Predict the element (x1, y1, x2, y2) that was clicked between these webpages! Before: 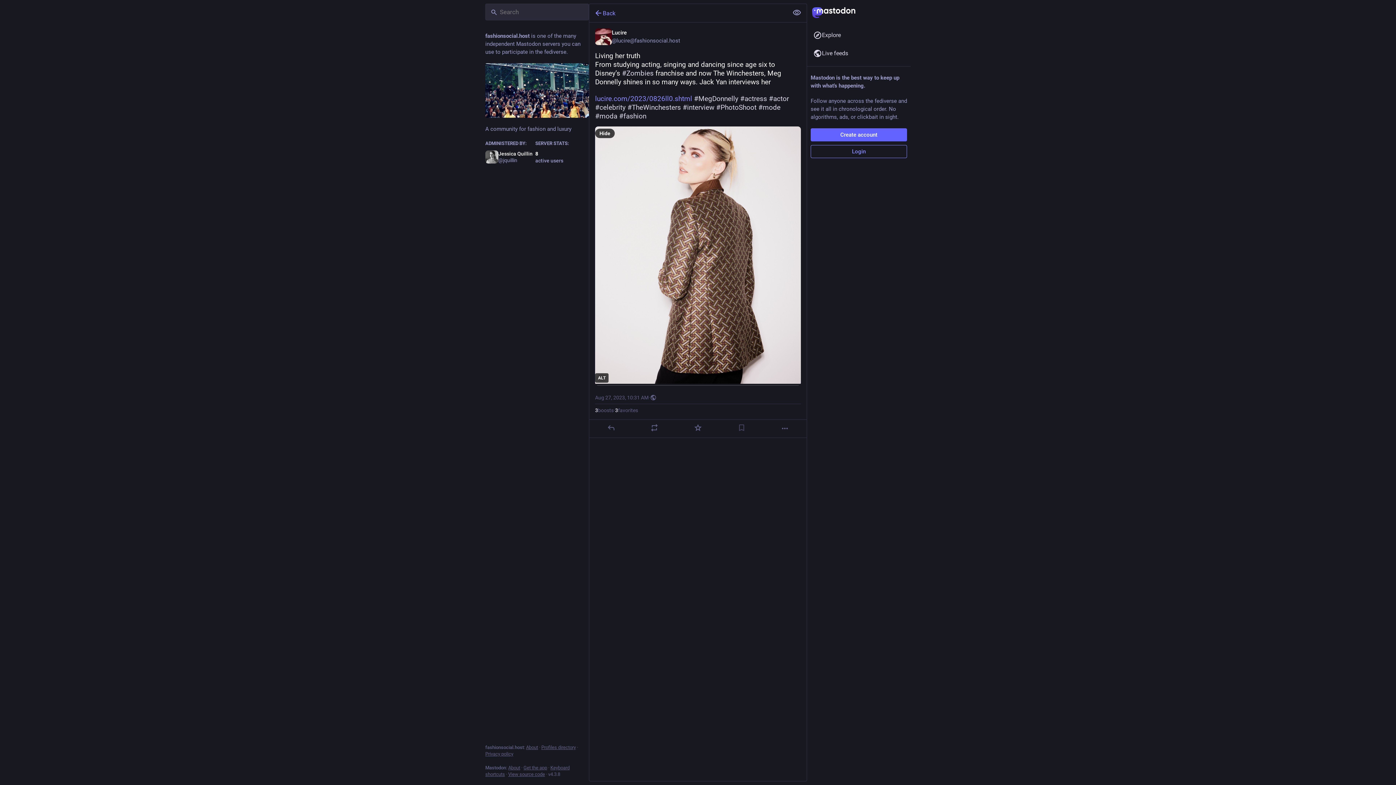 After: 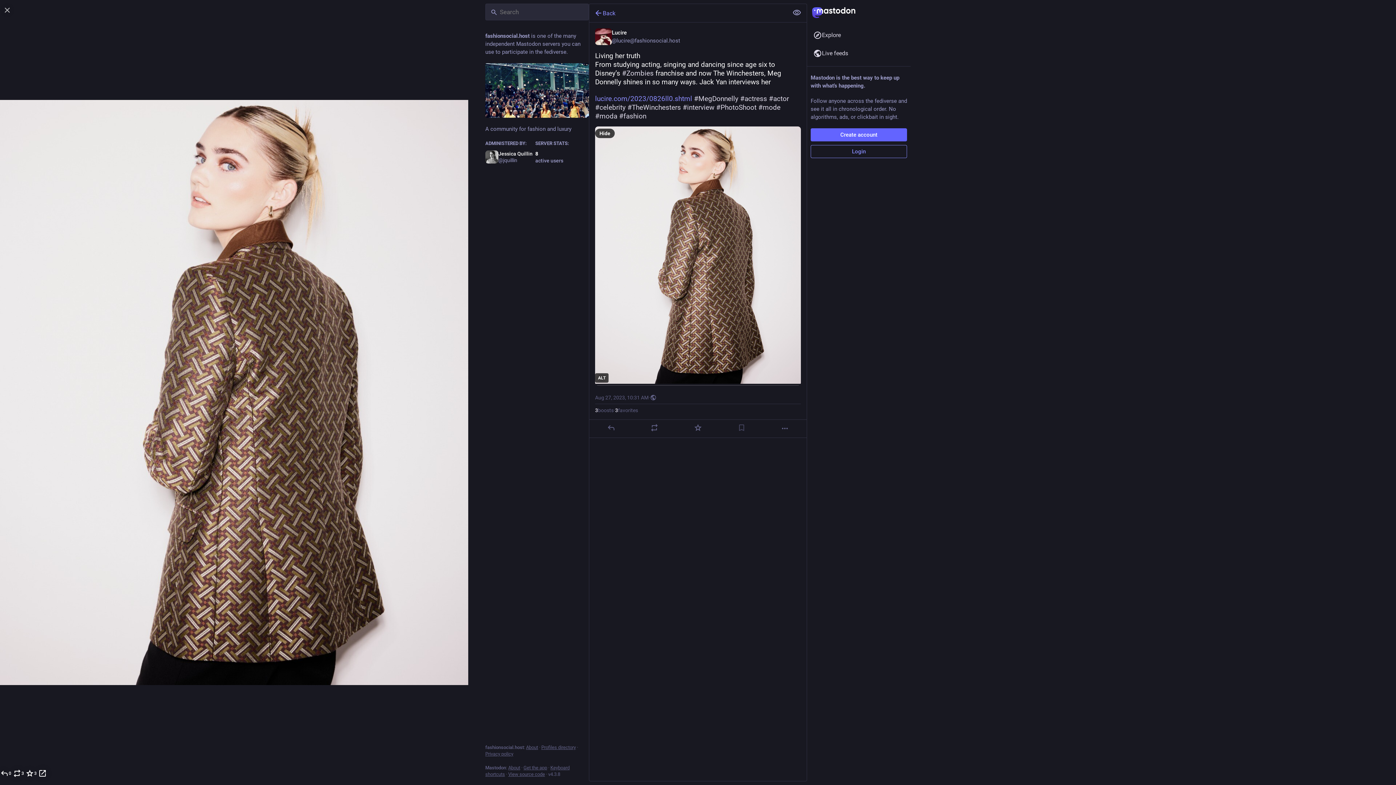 Action: bbox: (595, 126, 801, 385)